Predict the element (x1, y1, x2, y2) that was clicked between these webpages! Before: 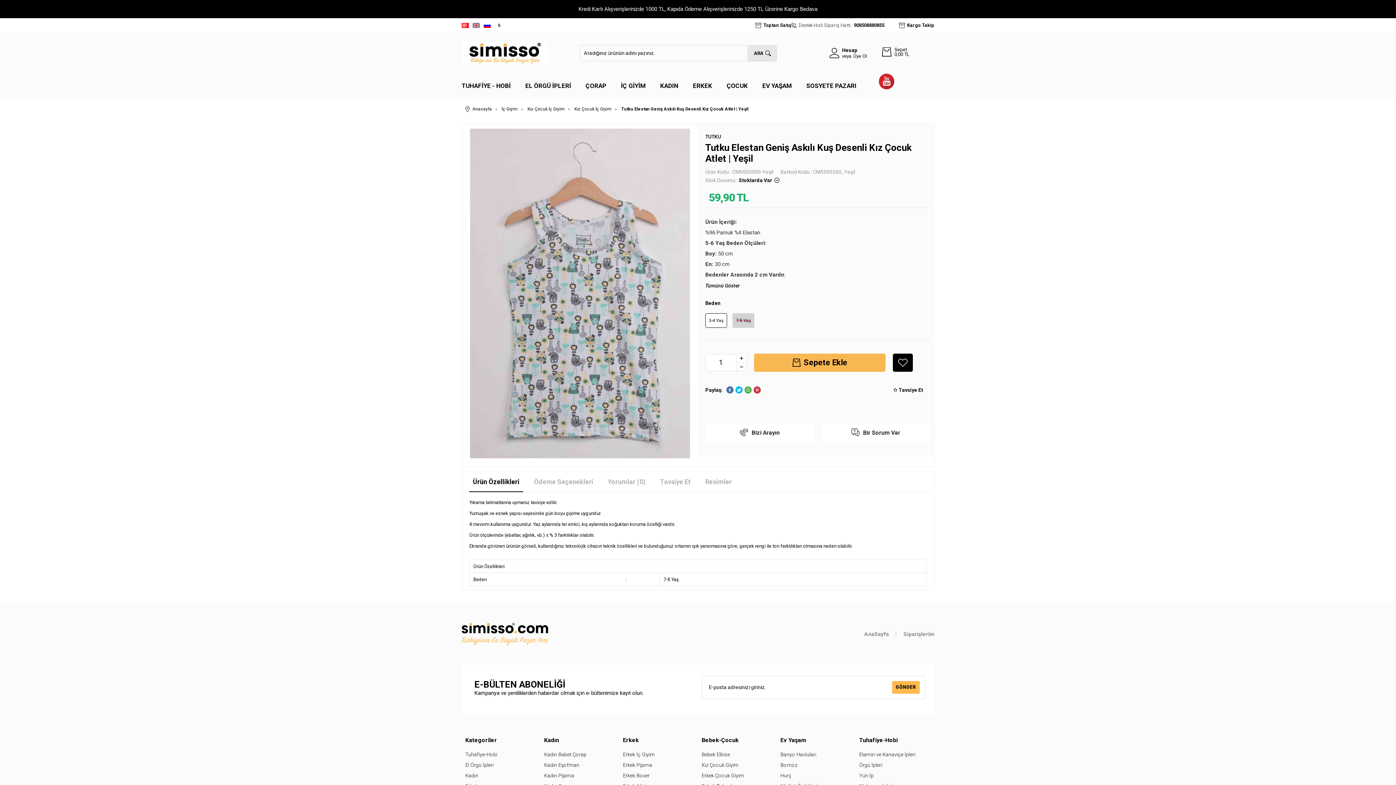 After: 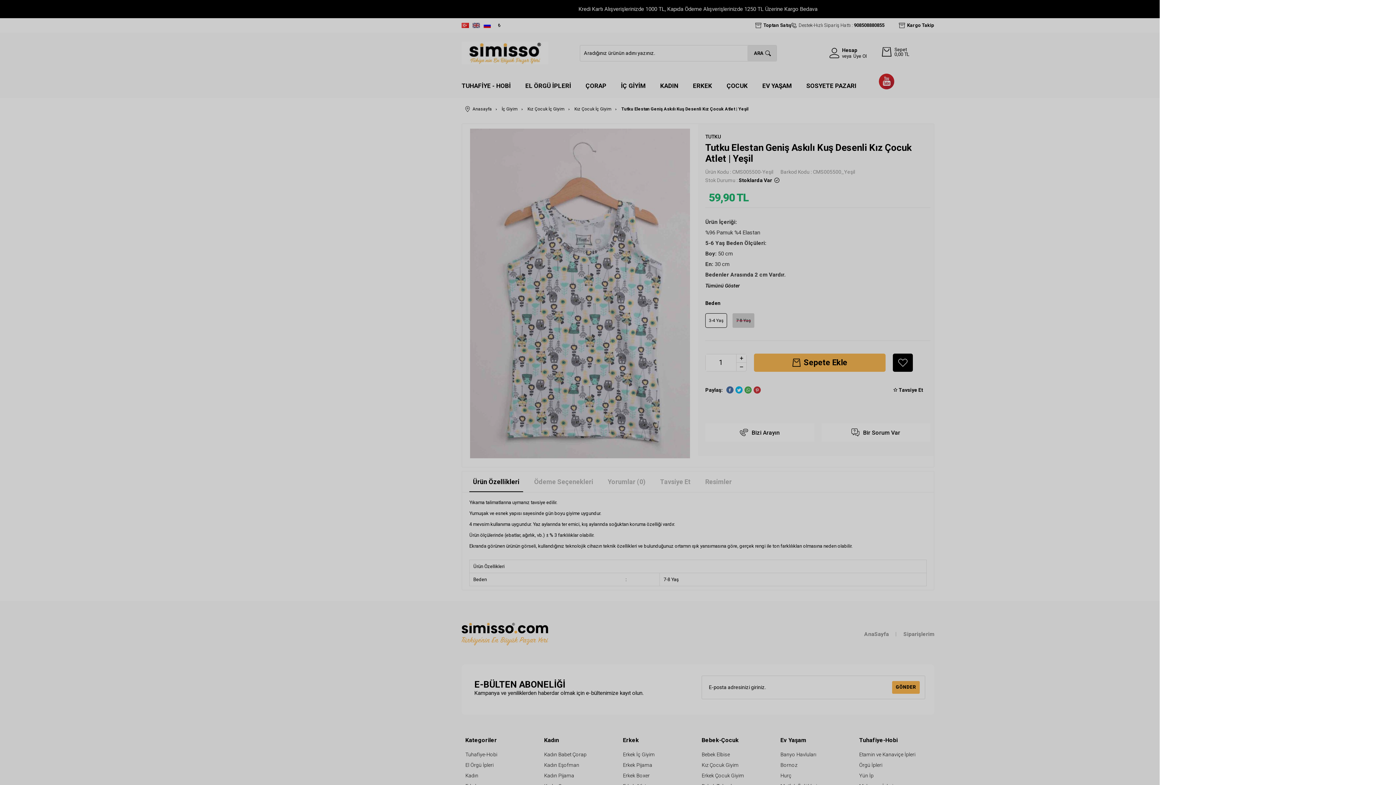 Action: bbox: (838, 47, 882, 53) label: Hesap